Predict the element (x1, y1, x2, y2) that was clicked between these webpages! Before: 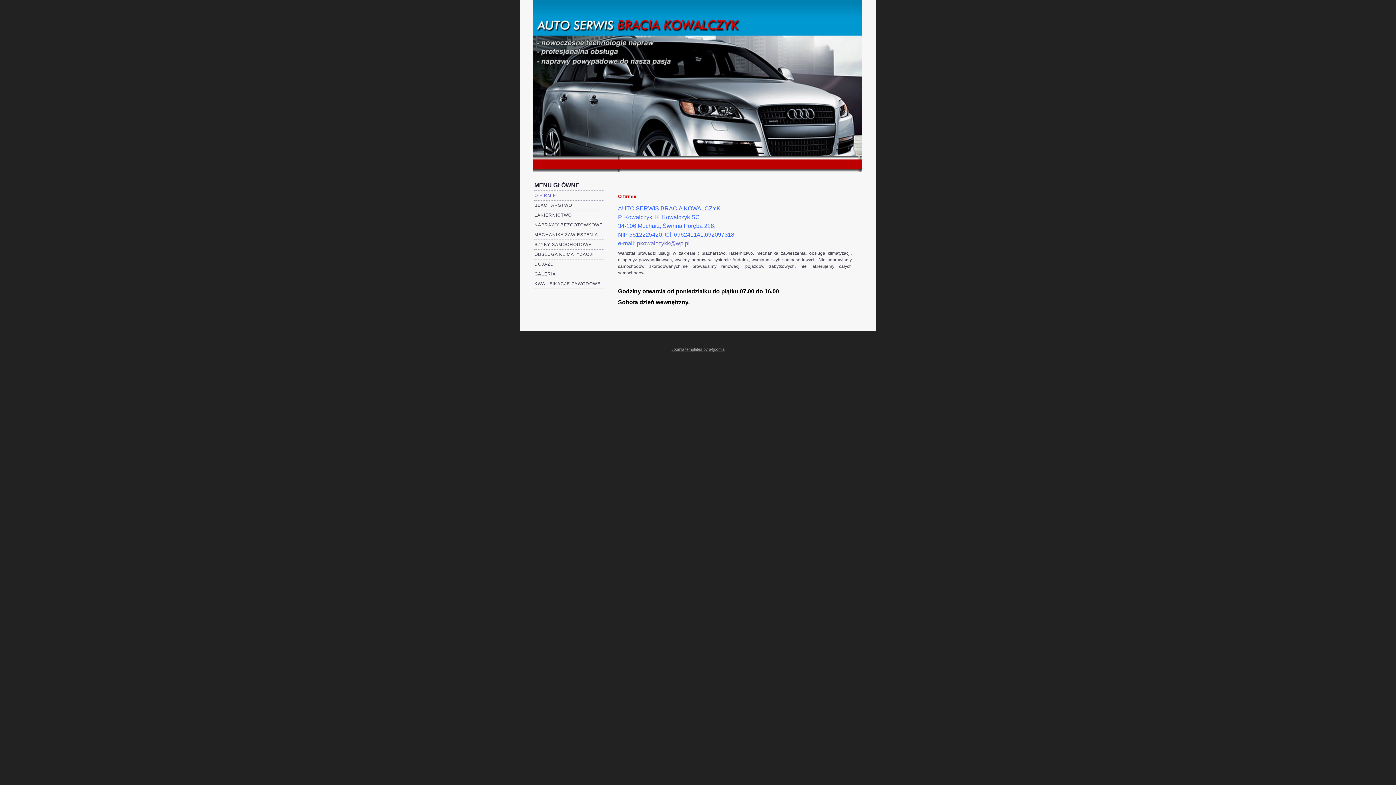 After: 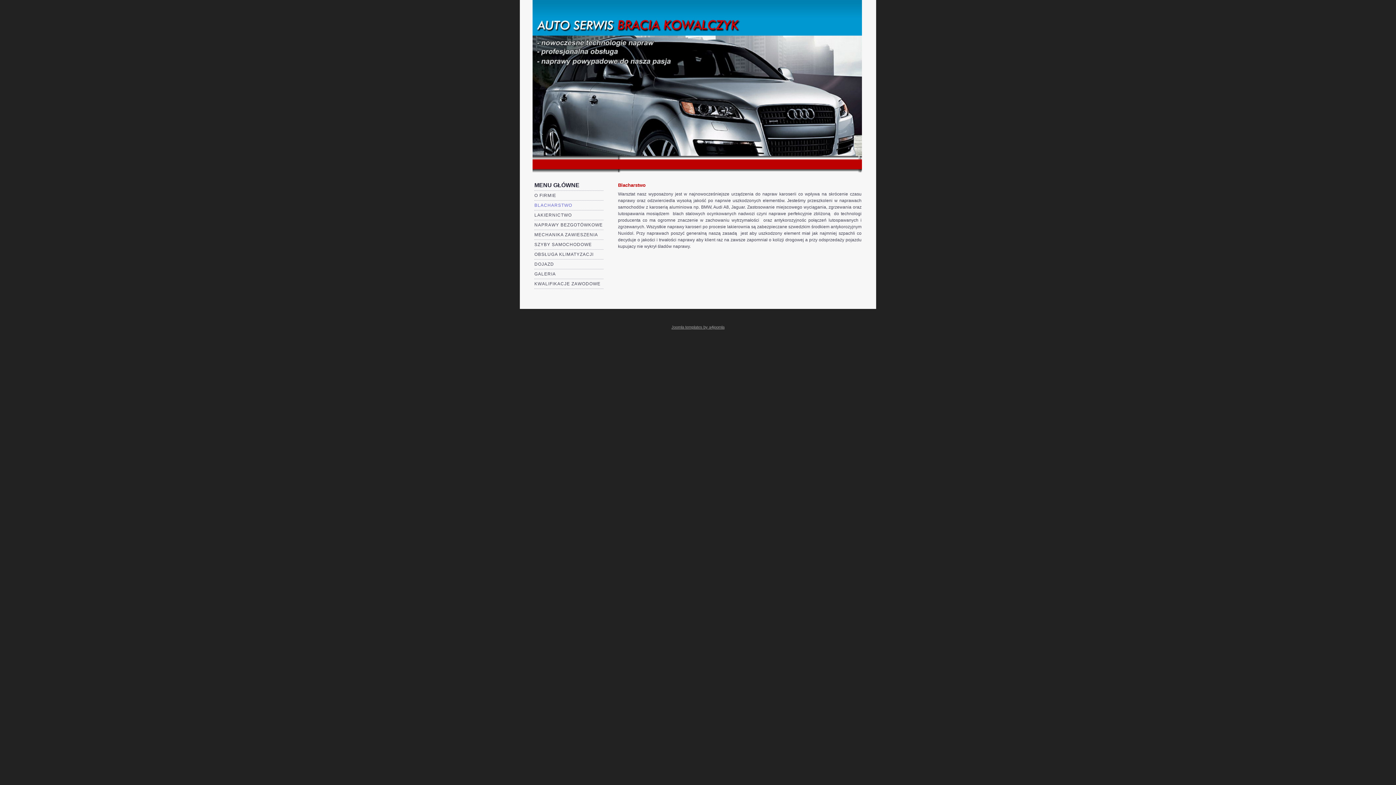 Action: label: BLACHARSTWO bbox: (534, 202, 572, 207)